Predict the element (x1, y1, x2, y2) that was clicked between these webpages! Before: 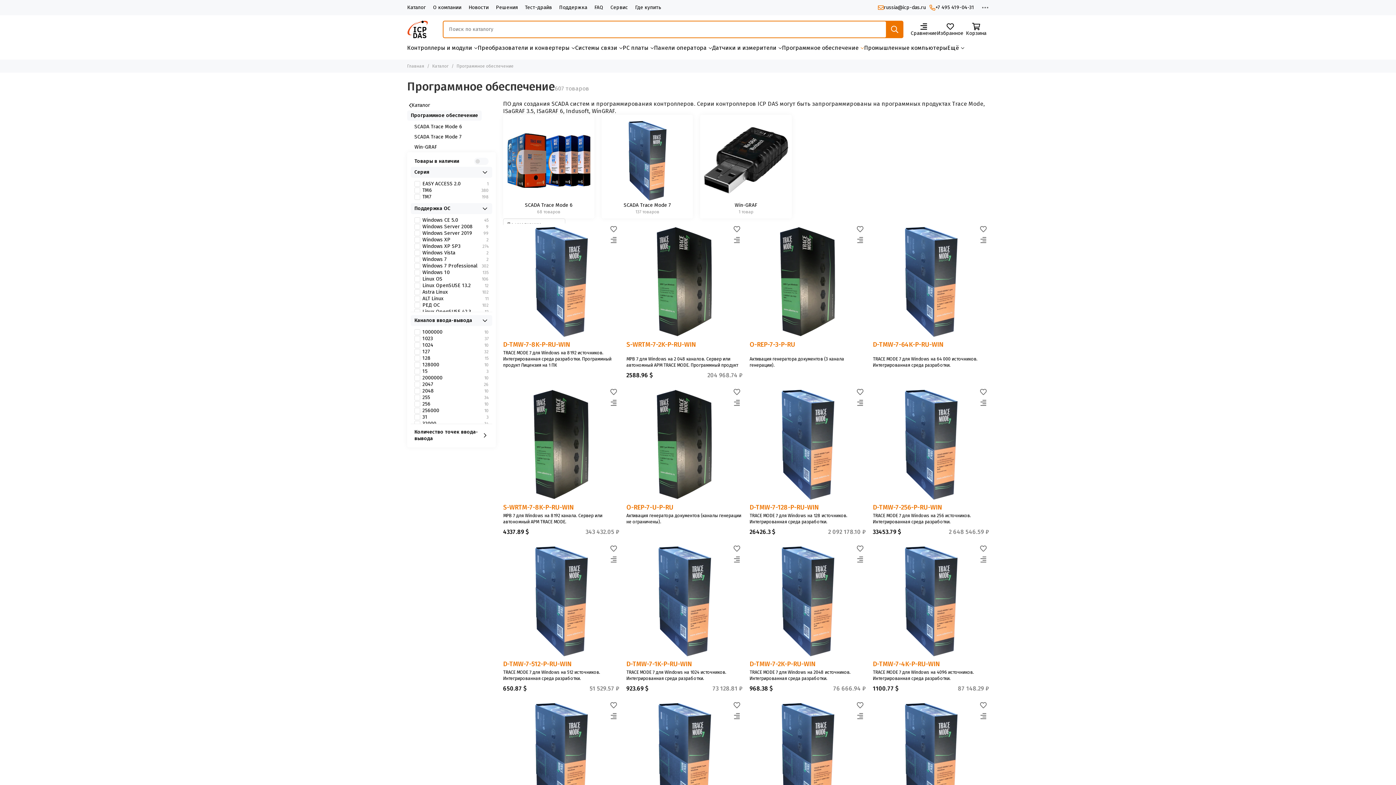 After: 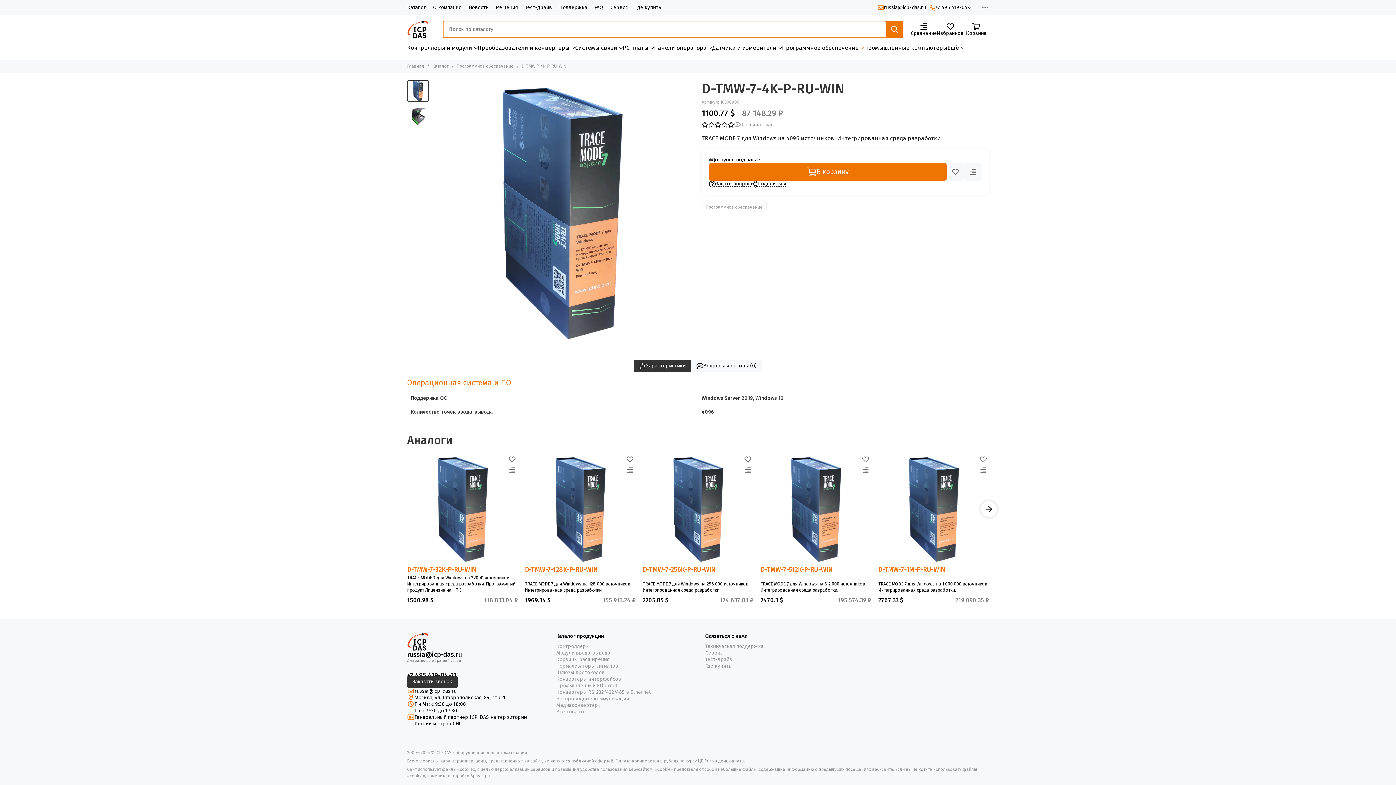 Action: bbox: (873, 543, 989, 659) label: D-TMW-7-4K-P-RU-WIN